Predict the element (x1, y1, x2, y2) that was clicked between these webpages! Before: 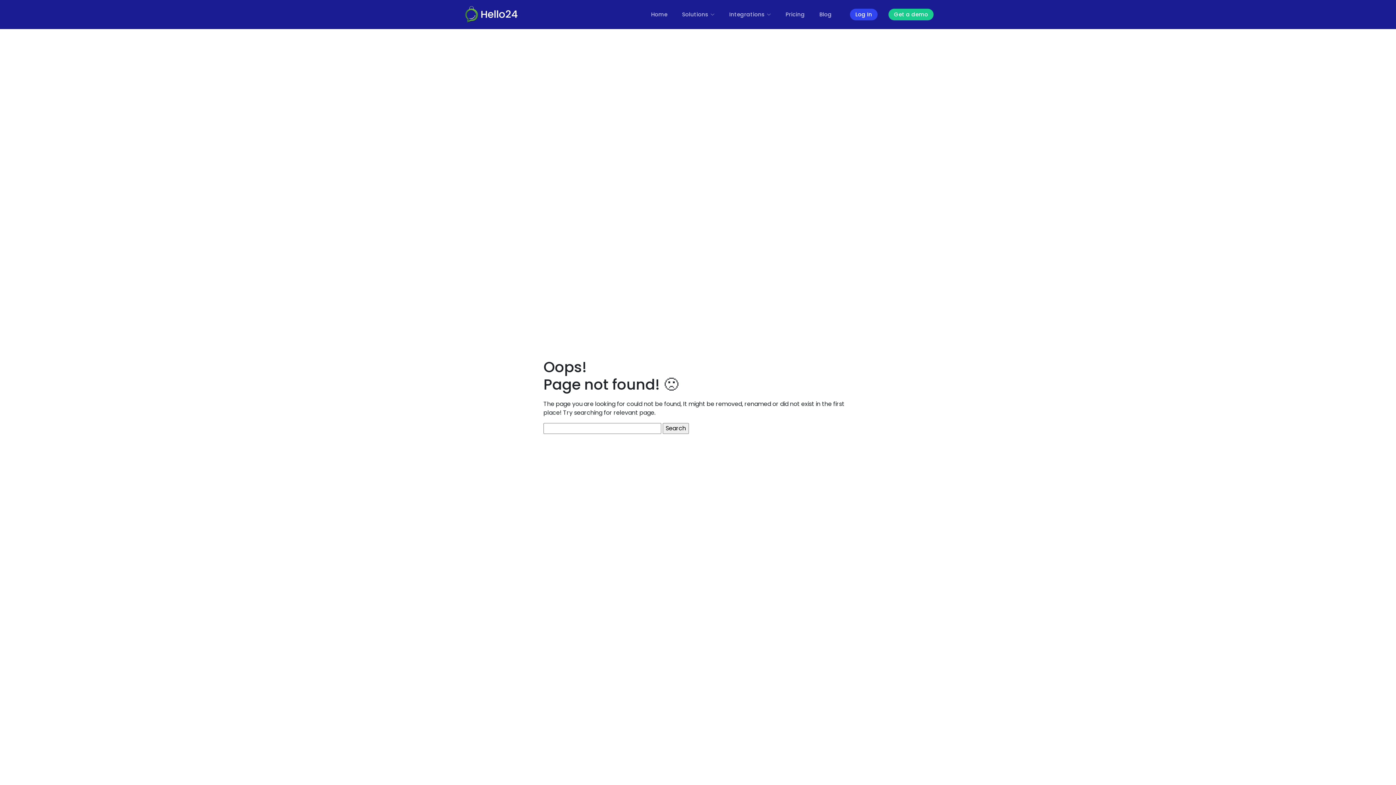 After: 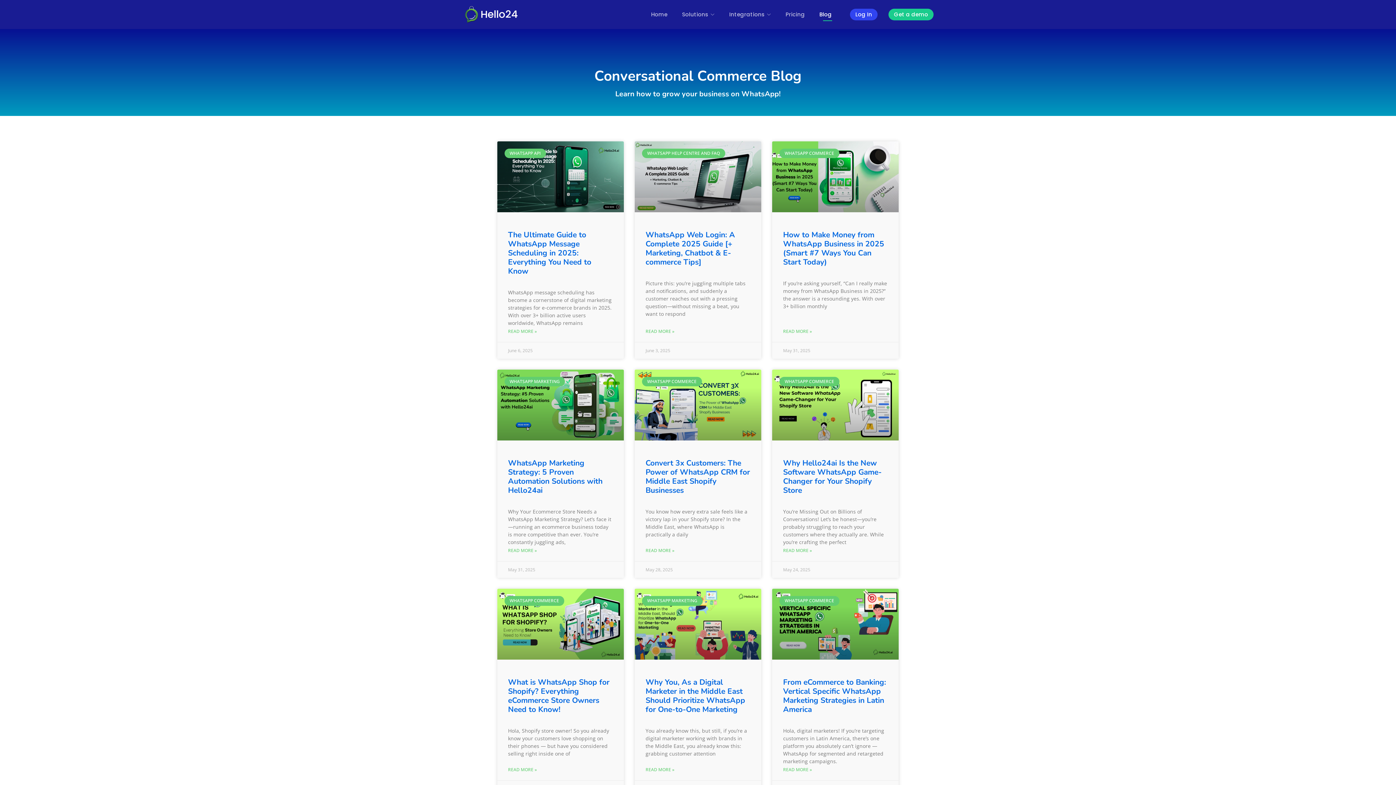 Action: bbox: (812, 6, 839, 22) label: Blog